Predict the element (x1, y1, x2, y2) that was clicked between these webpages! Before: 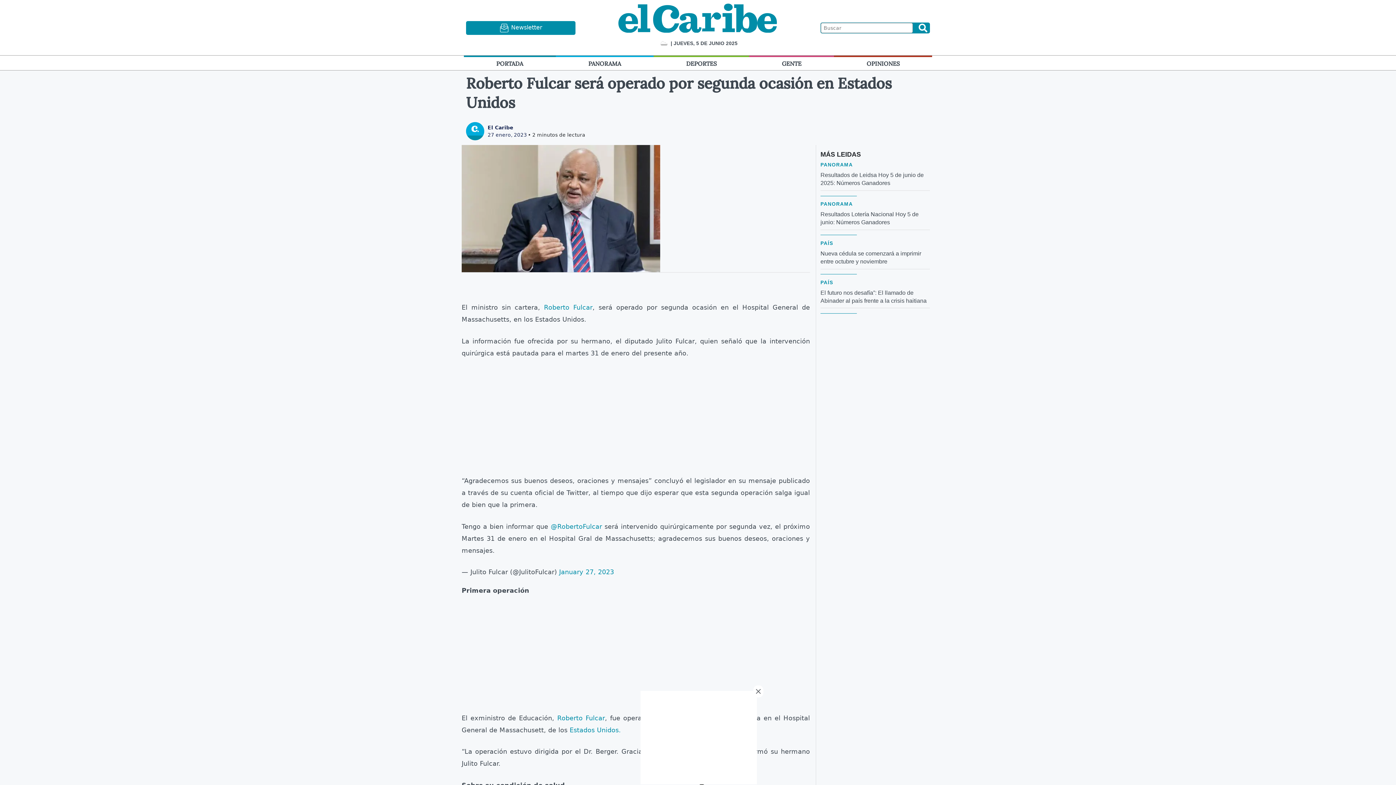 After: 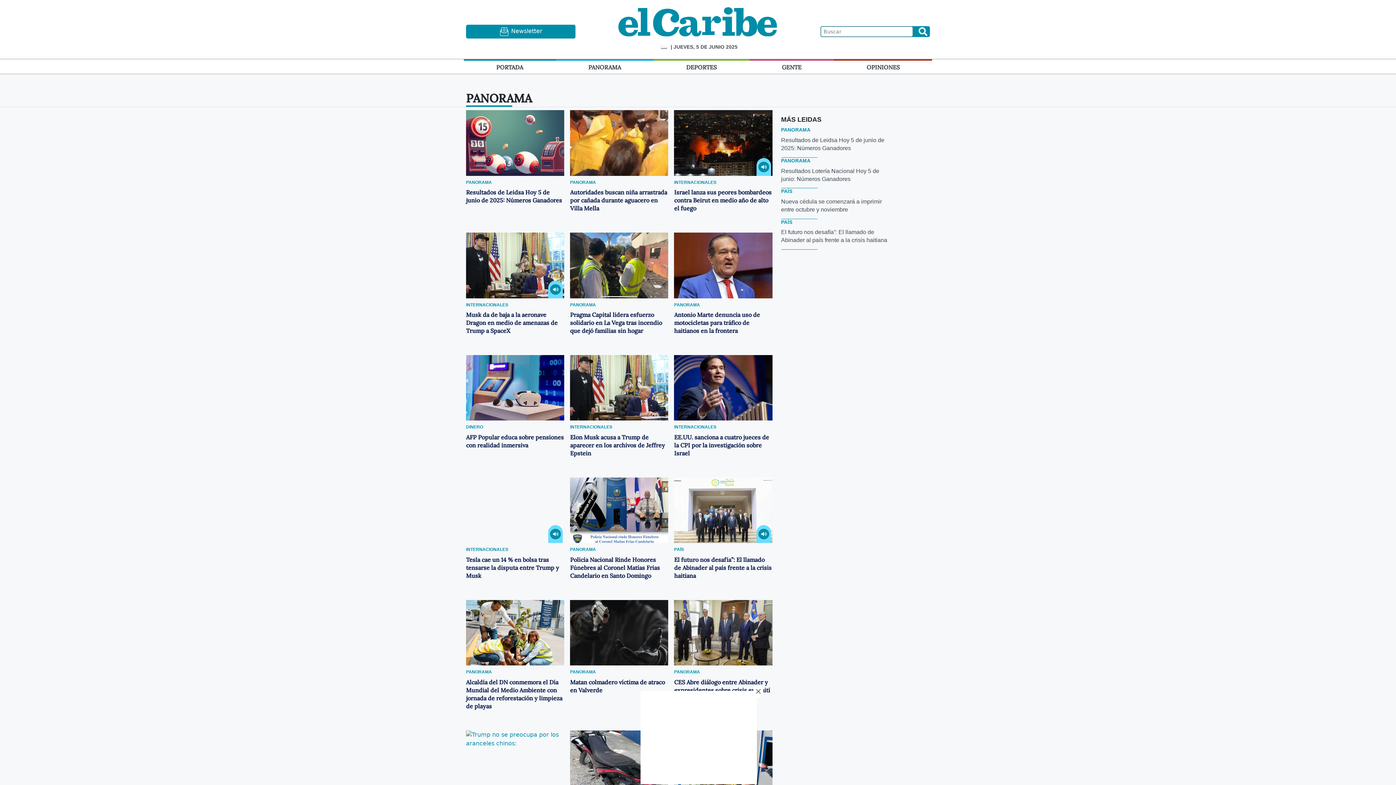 Action: bbox: (820, 162, 853, 167) label: PANORAMA